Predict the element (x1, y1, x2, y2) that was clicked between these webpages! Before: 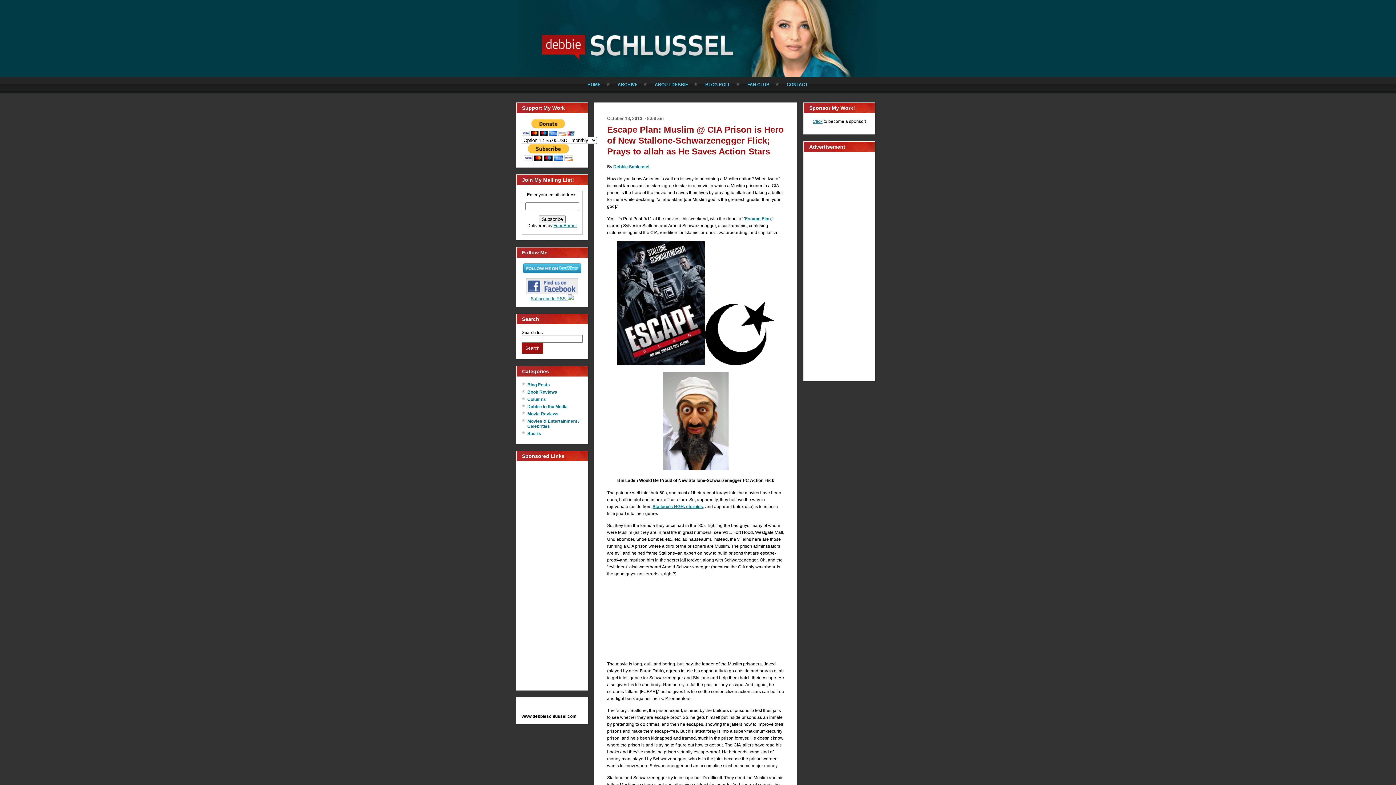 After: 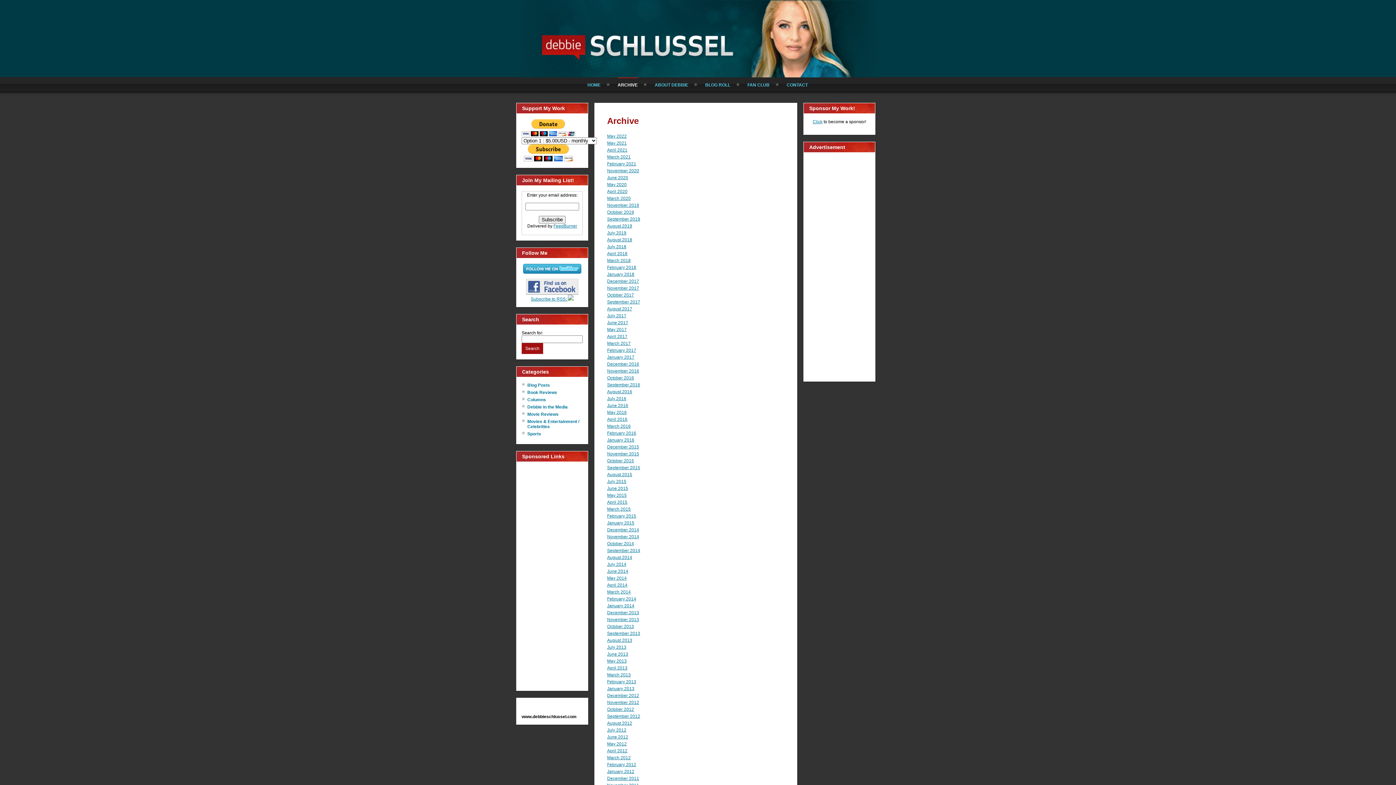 Action: label: ARCHIVE bbox: (617, 77, 637, 91)